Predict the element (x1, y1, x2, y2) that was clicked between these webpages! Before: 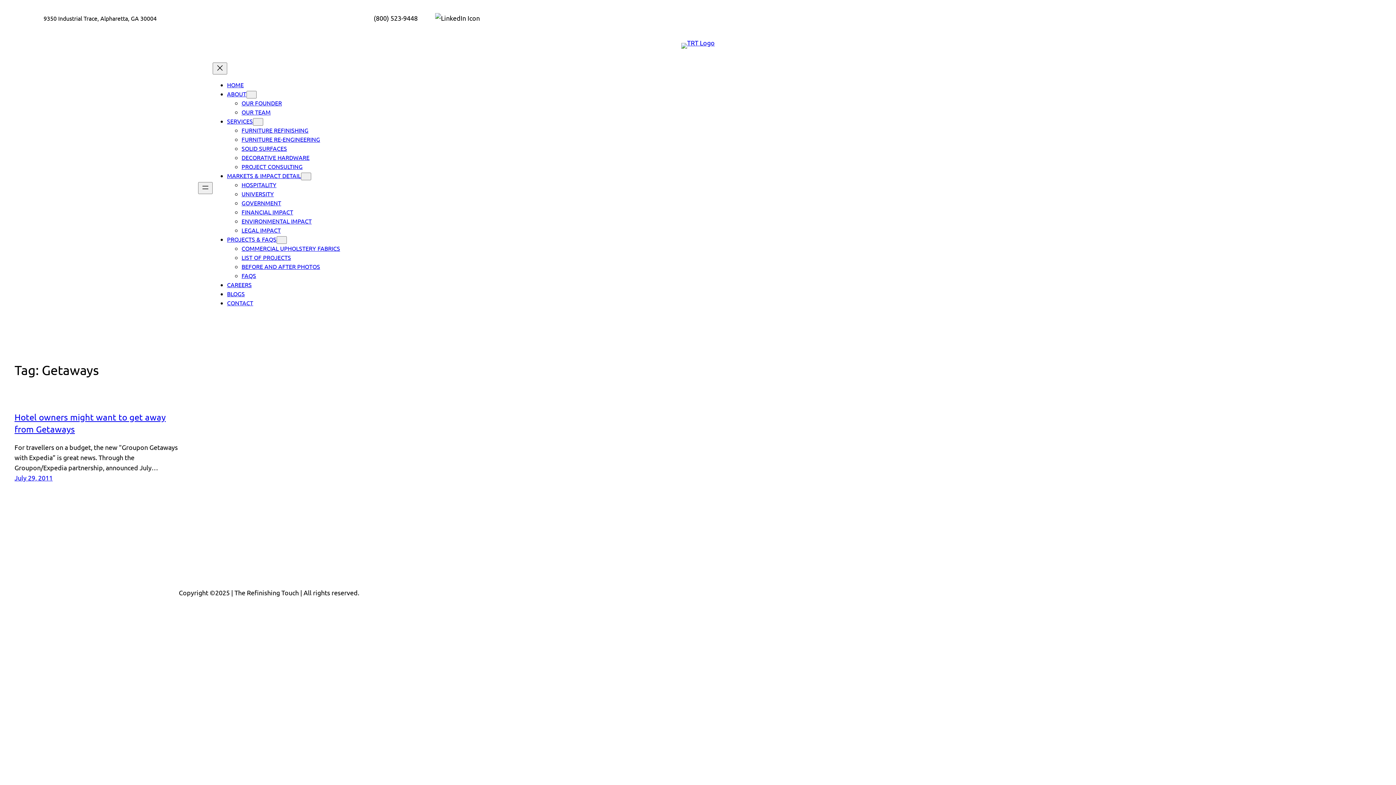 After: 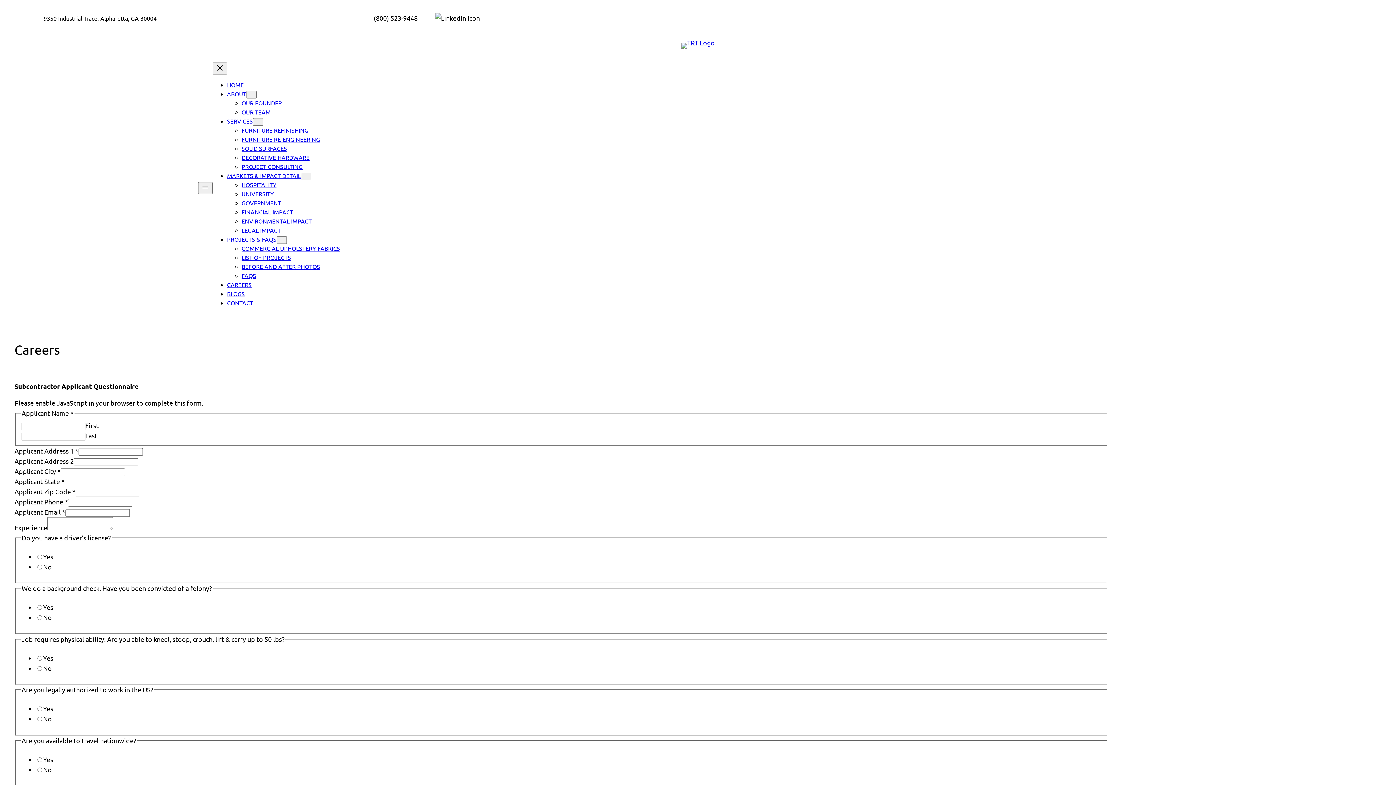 Action: label: CAREERS bbox: (227, 281, 251, 288)